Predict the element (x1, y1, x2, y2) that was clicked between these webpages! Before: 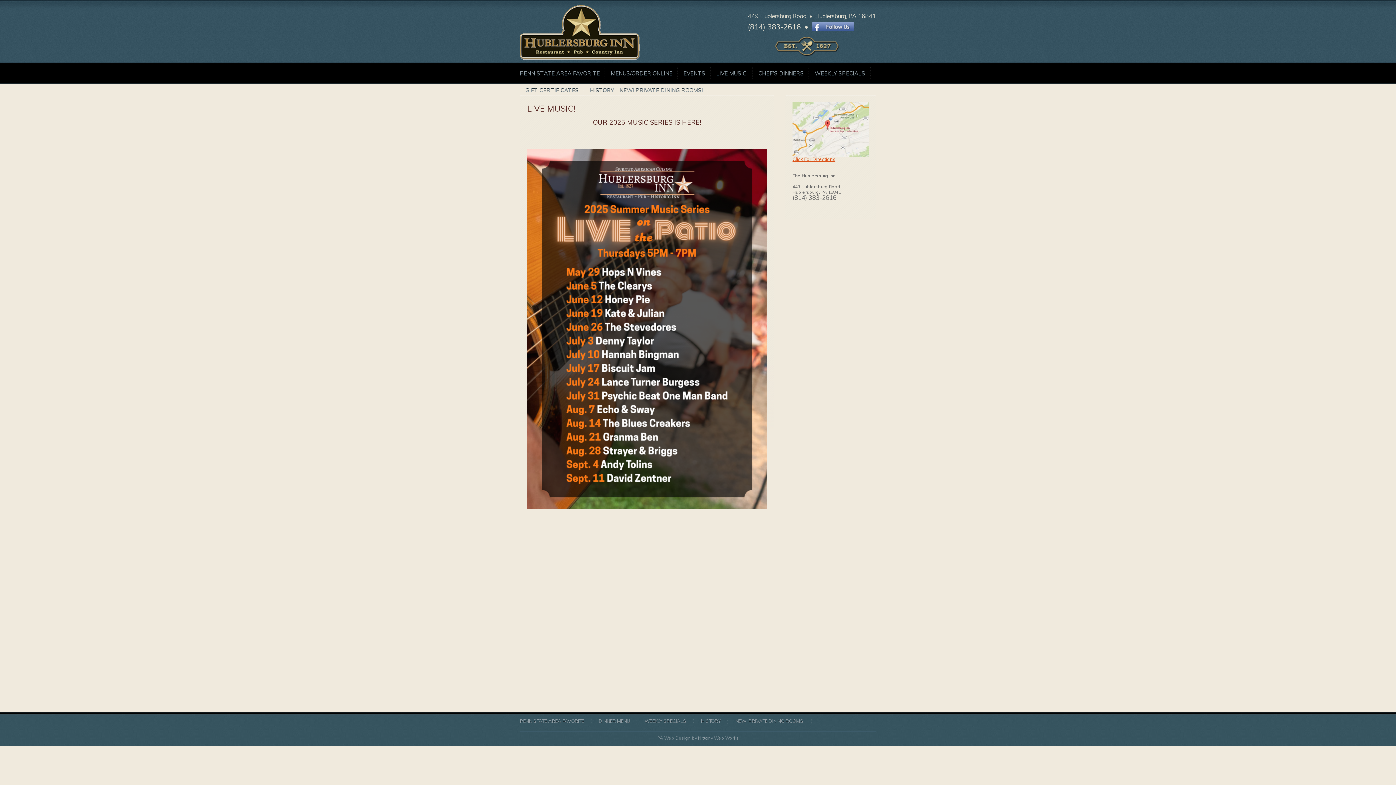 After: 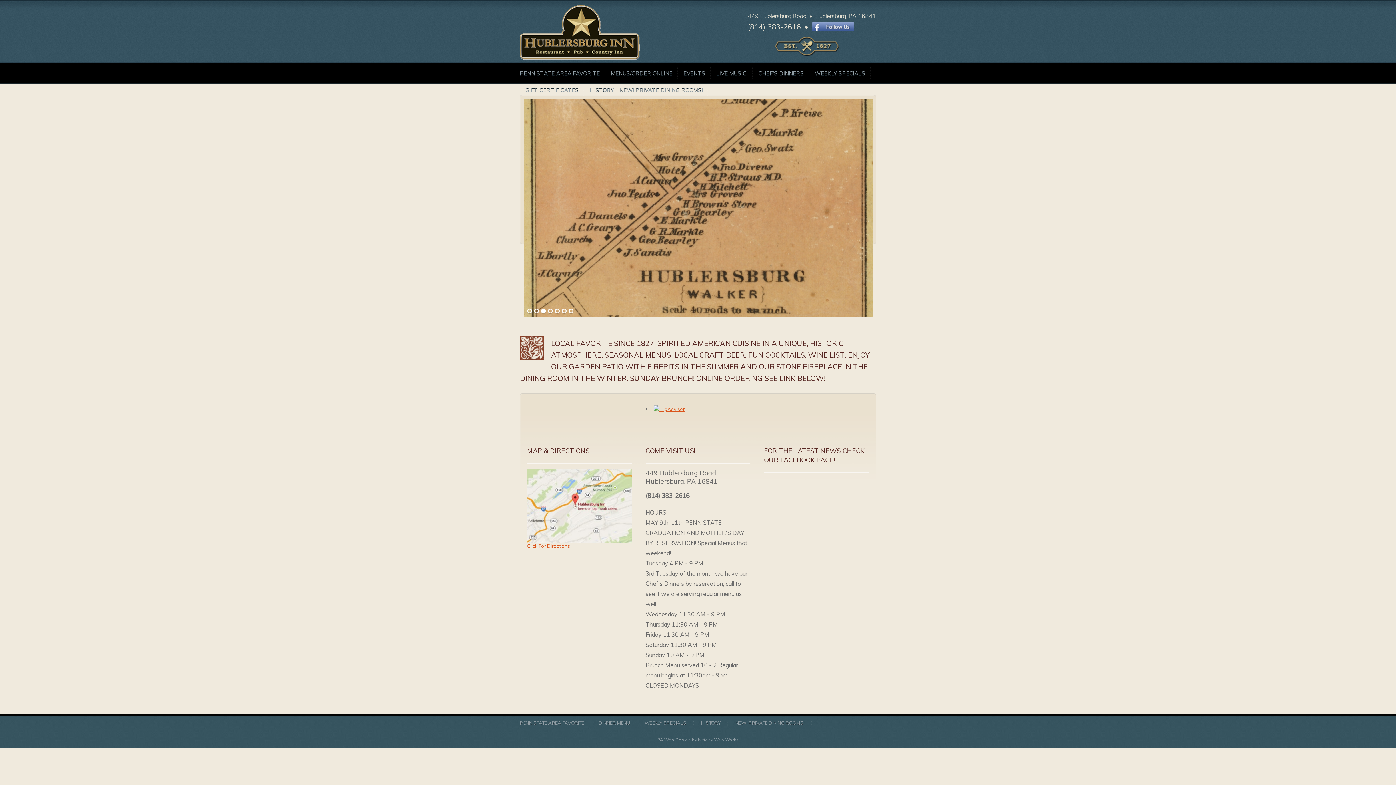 Action: bbox: (520, 28, 640, 34)